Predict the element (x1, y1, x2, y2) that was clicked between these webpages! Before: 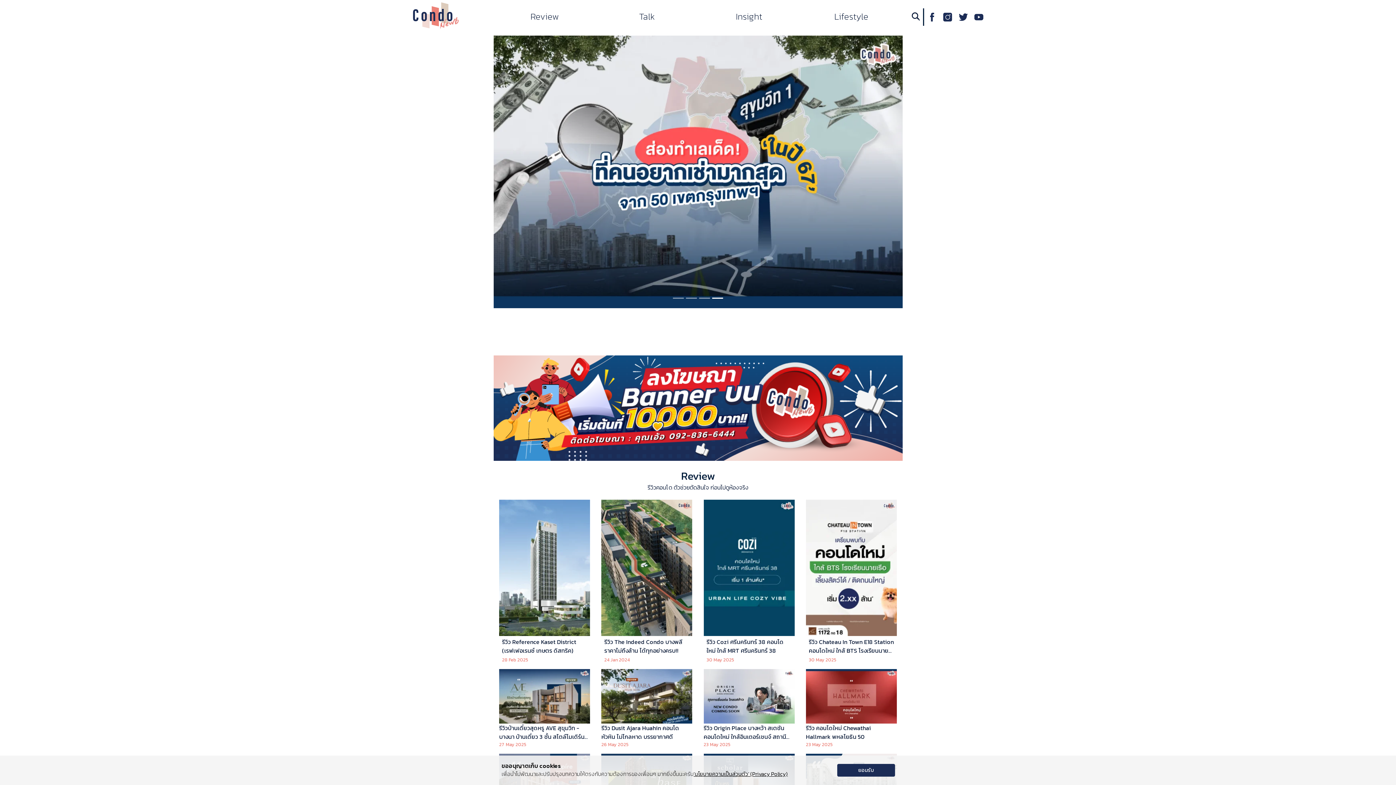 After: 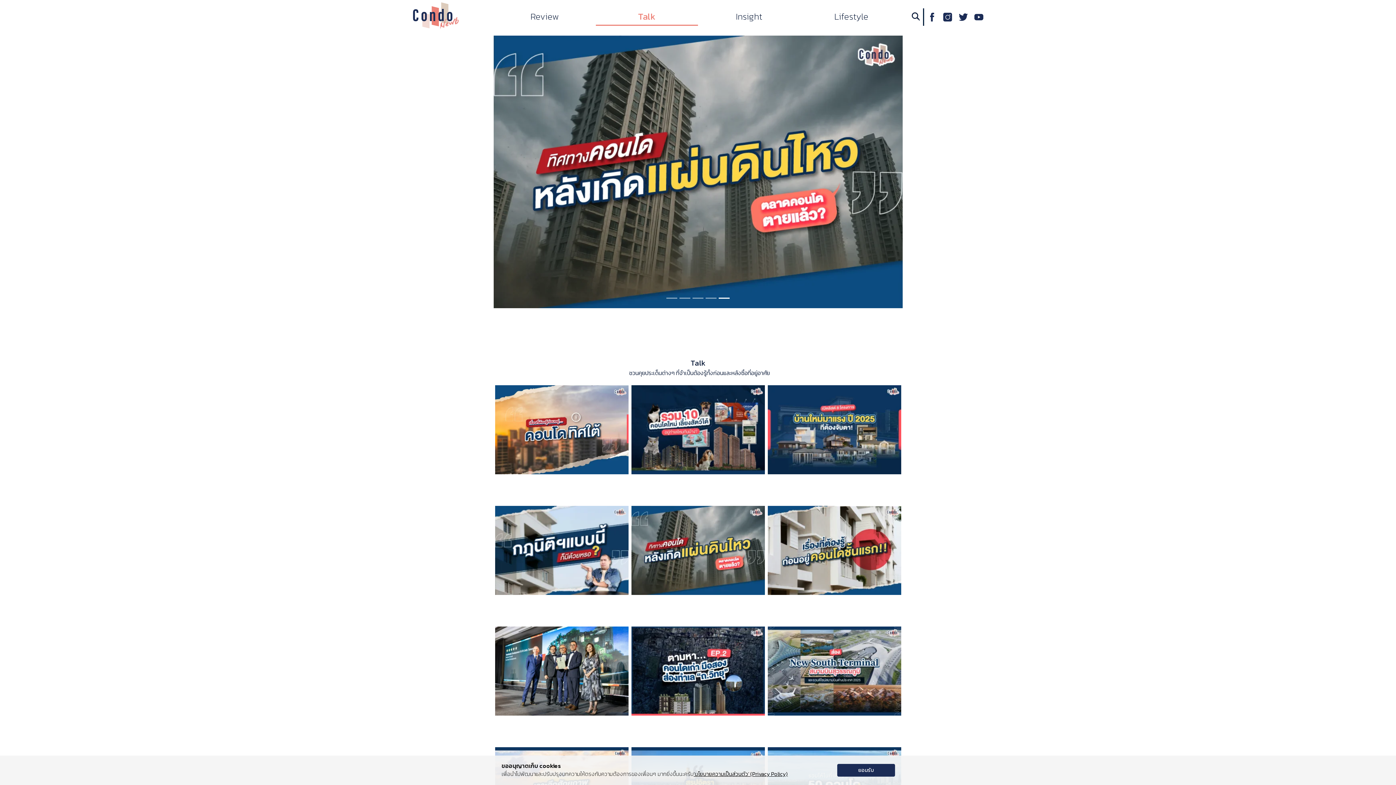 Action: bbox: (639, 9, 654, 23) label: Talk